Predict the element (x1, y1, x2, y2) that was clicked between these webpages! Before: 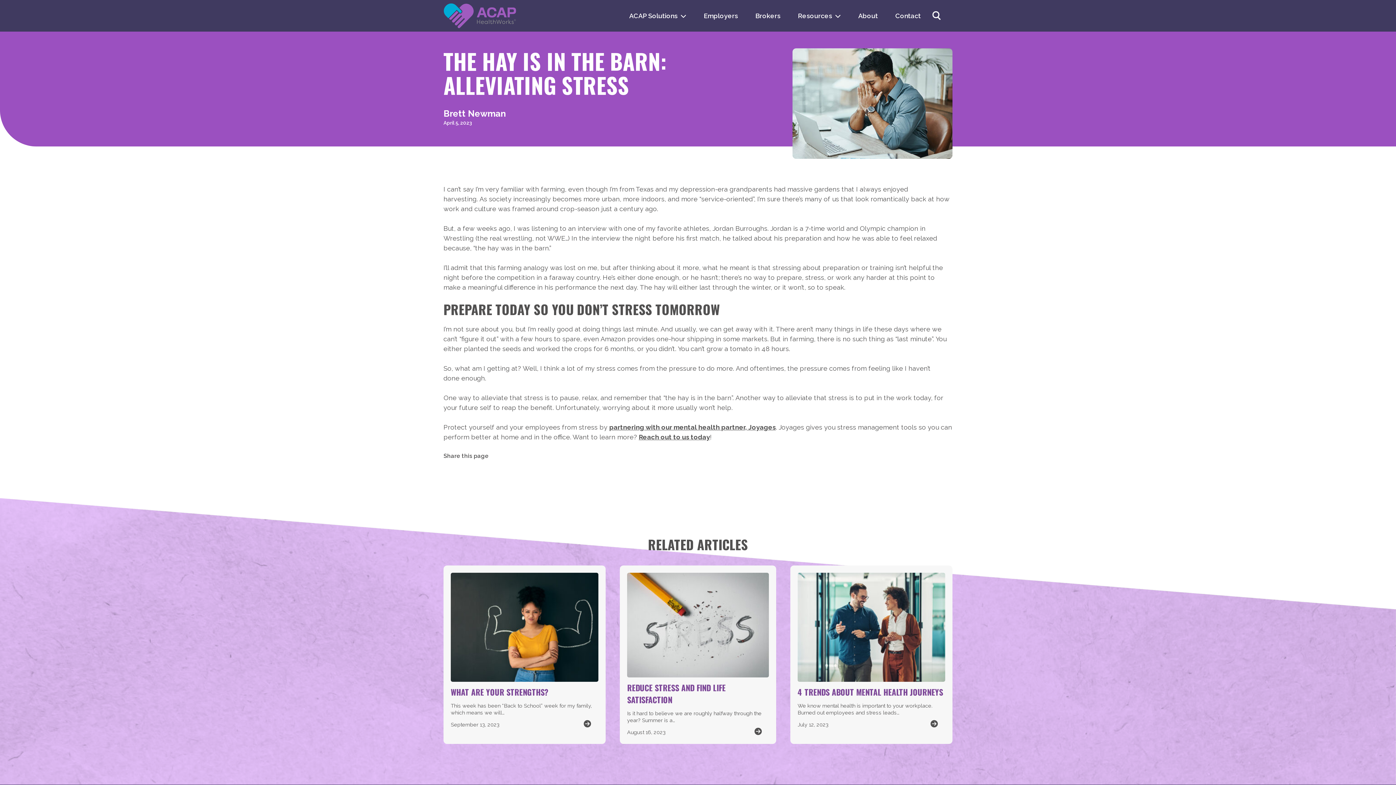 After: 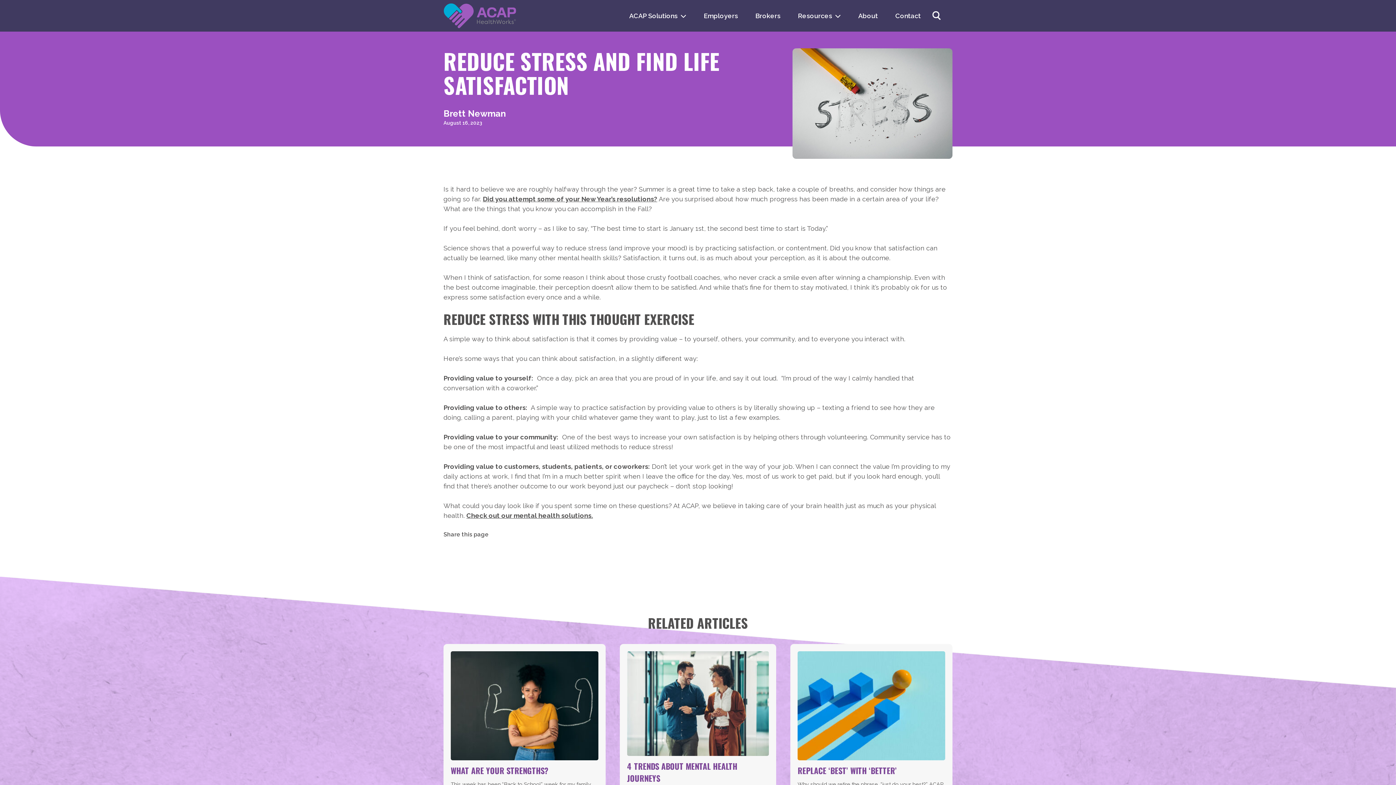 Action: bbox: (620, 565, 776, 744) label: REDUCE STRESS AND FIND LIFE SATISFACTION
Is it hard to believe we are roughly halfway through the year? Summer is a…
August 16, 2023